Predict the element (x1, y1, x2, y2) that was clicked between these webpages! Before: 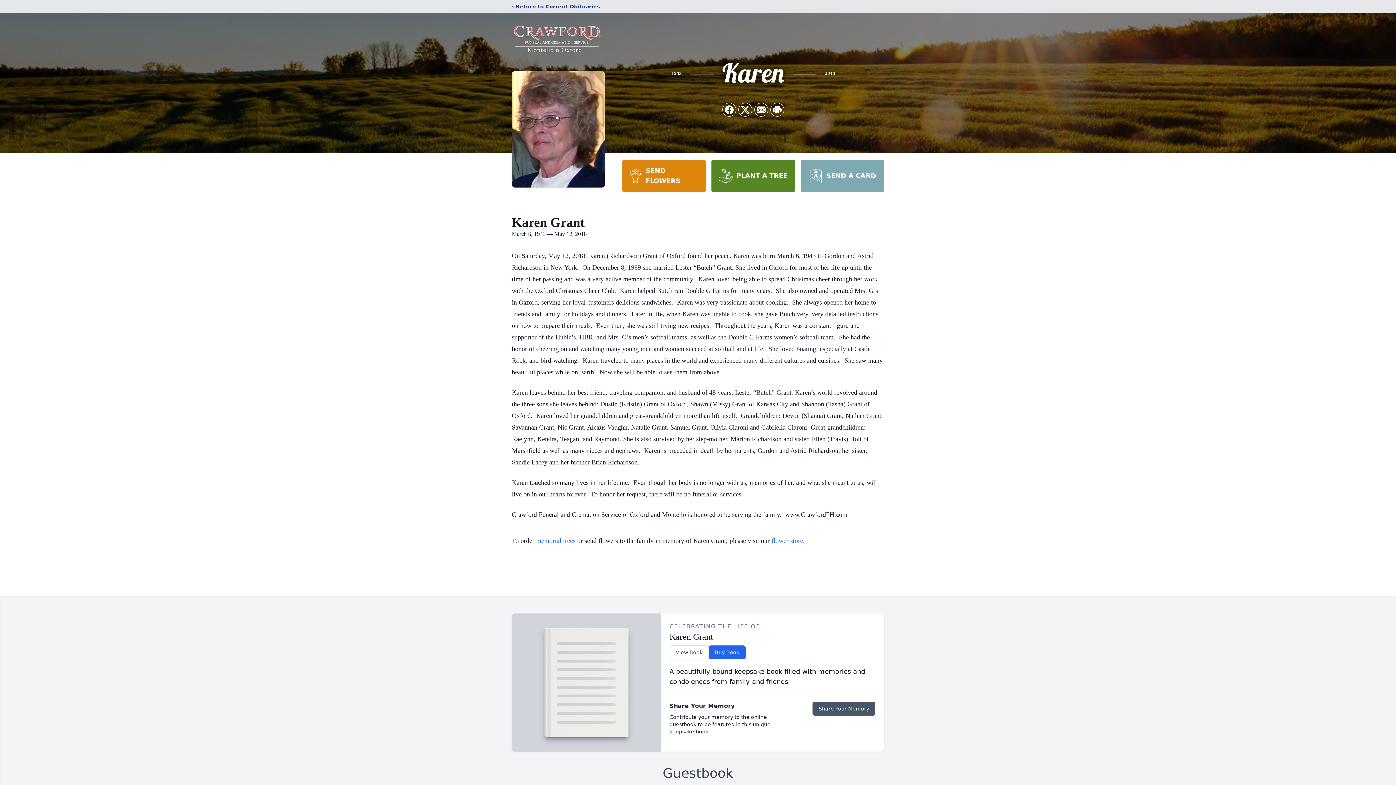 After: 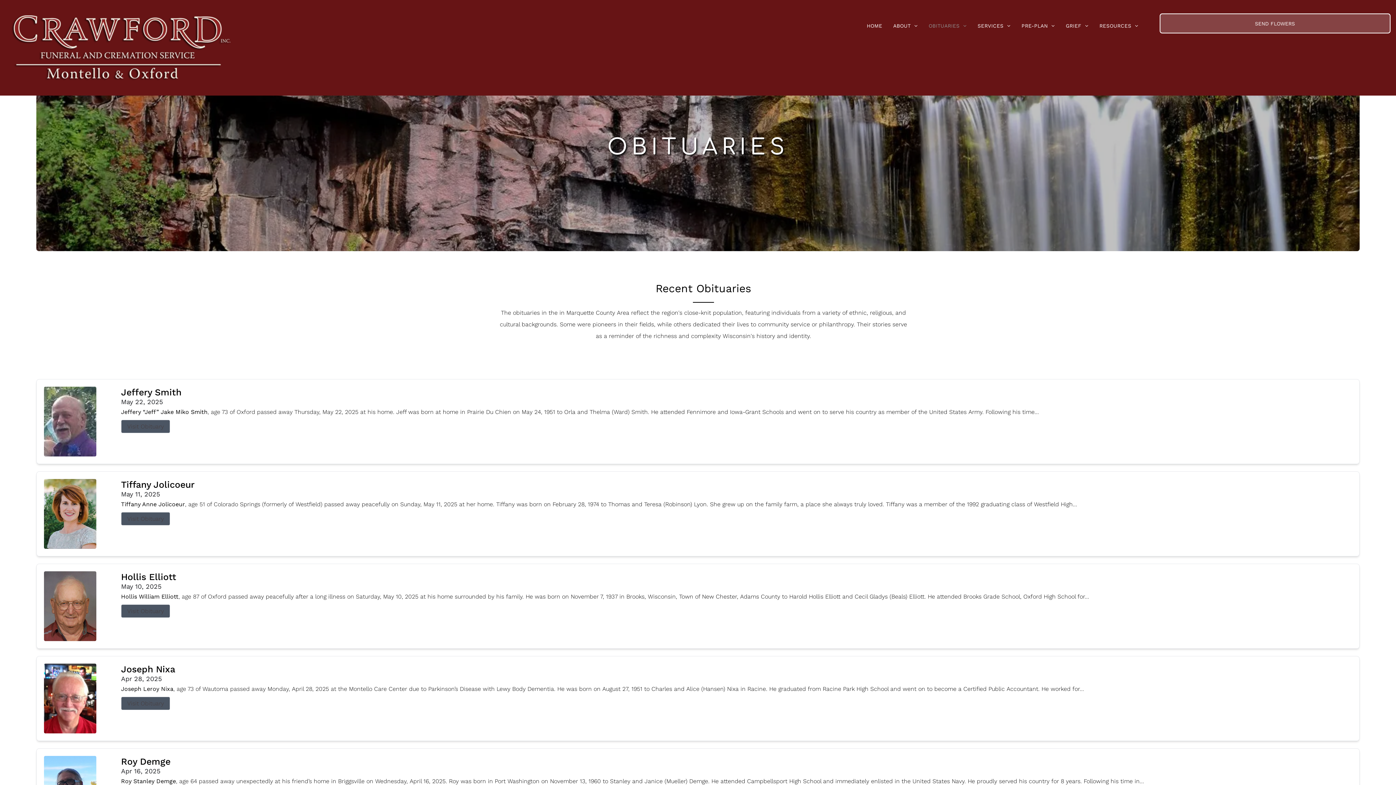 Action: bbox: (512, 2, 600, 10) label: ‹ Return to Current Obituaries